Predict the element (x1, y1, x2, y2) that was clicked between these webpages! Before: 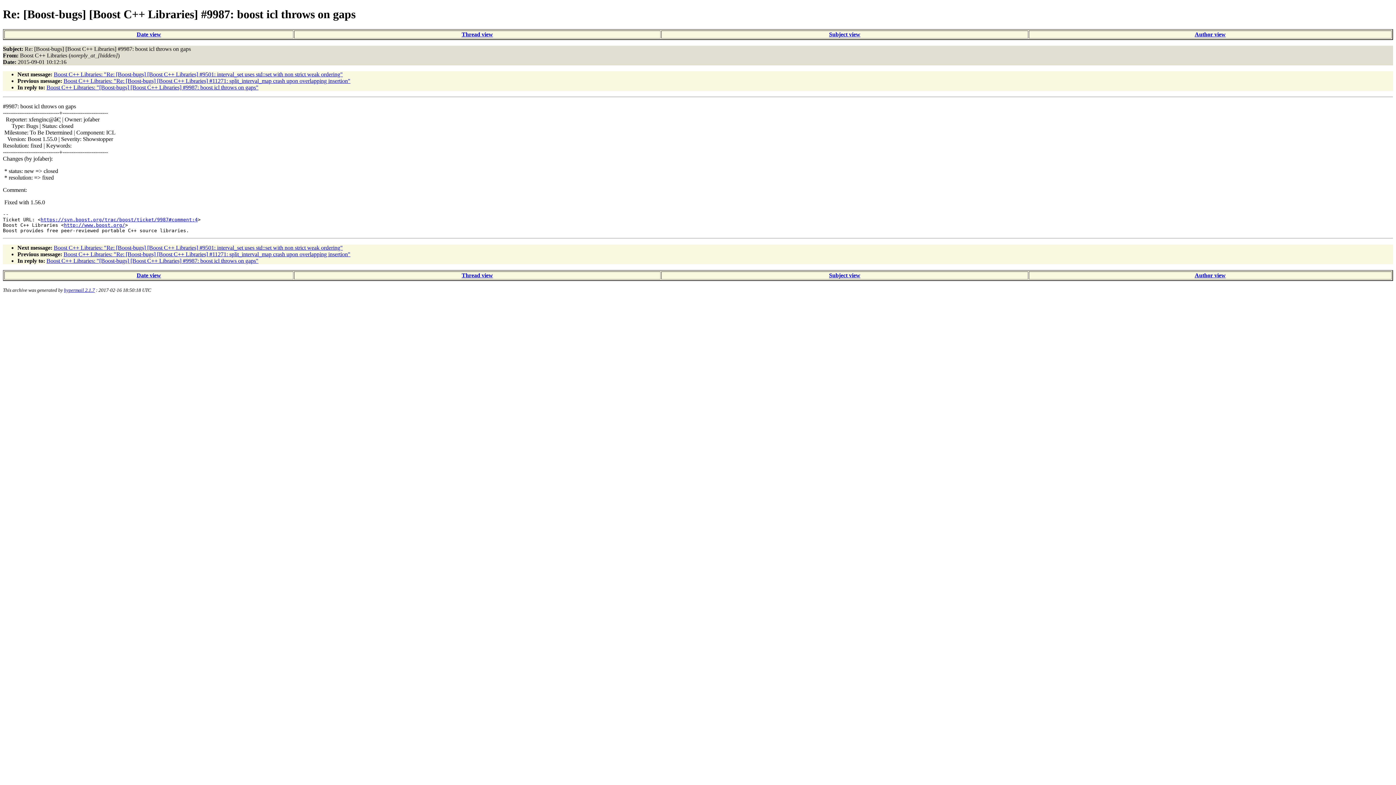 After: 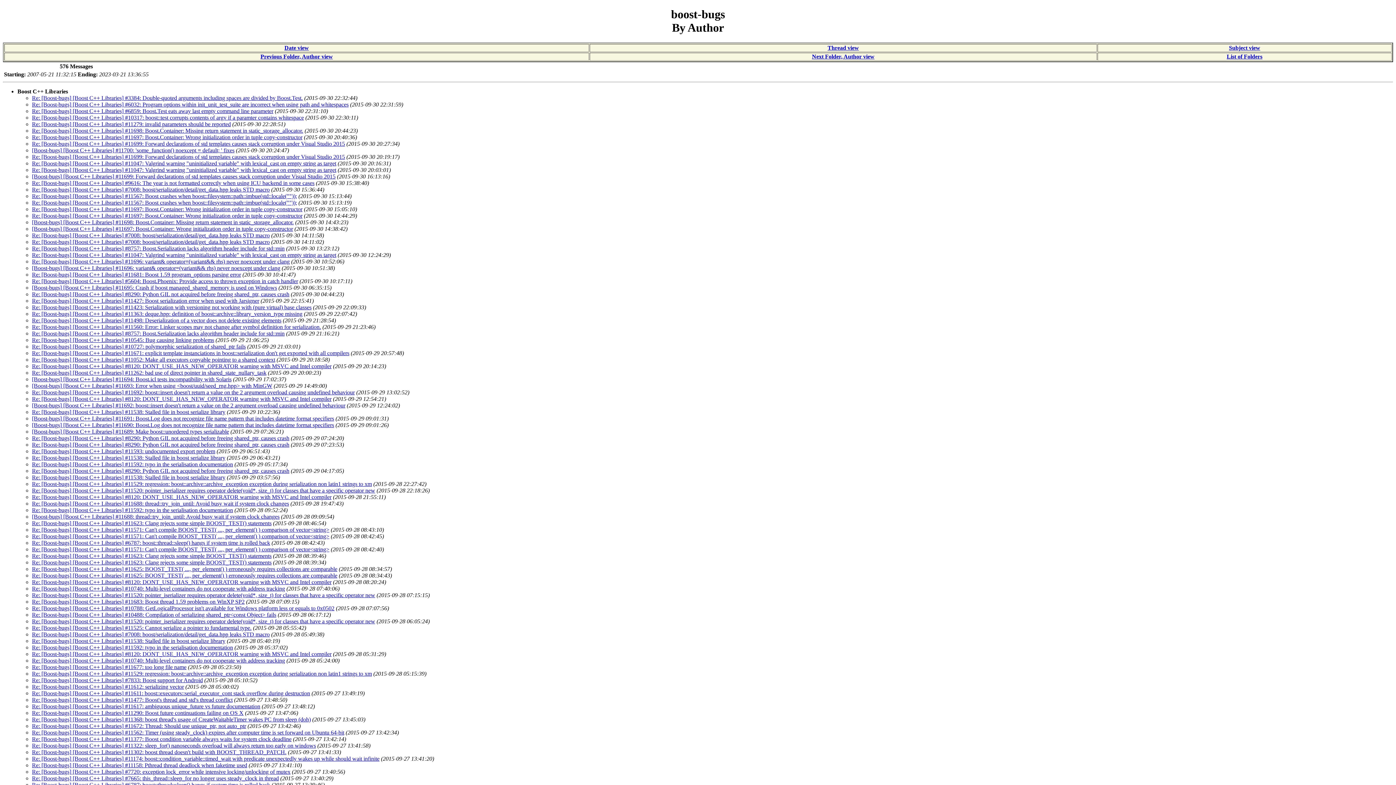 Action: bbox: (1195, 31, 1226, 37) label: Author view